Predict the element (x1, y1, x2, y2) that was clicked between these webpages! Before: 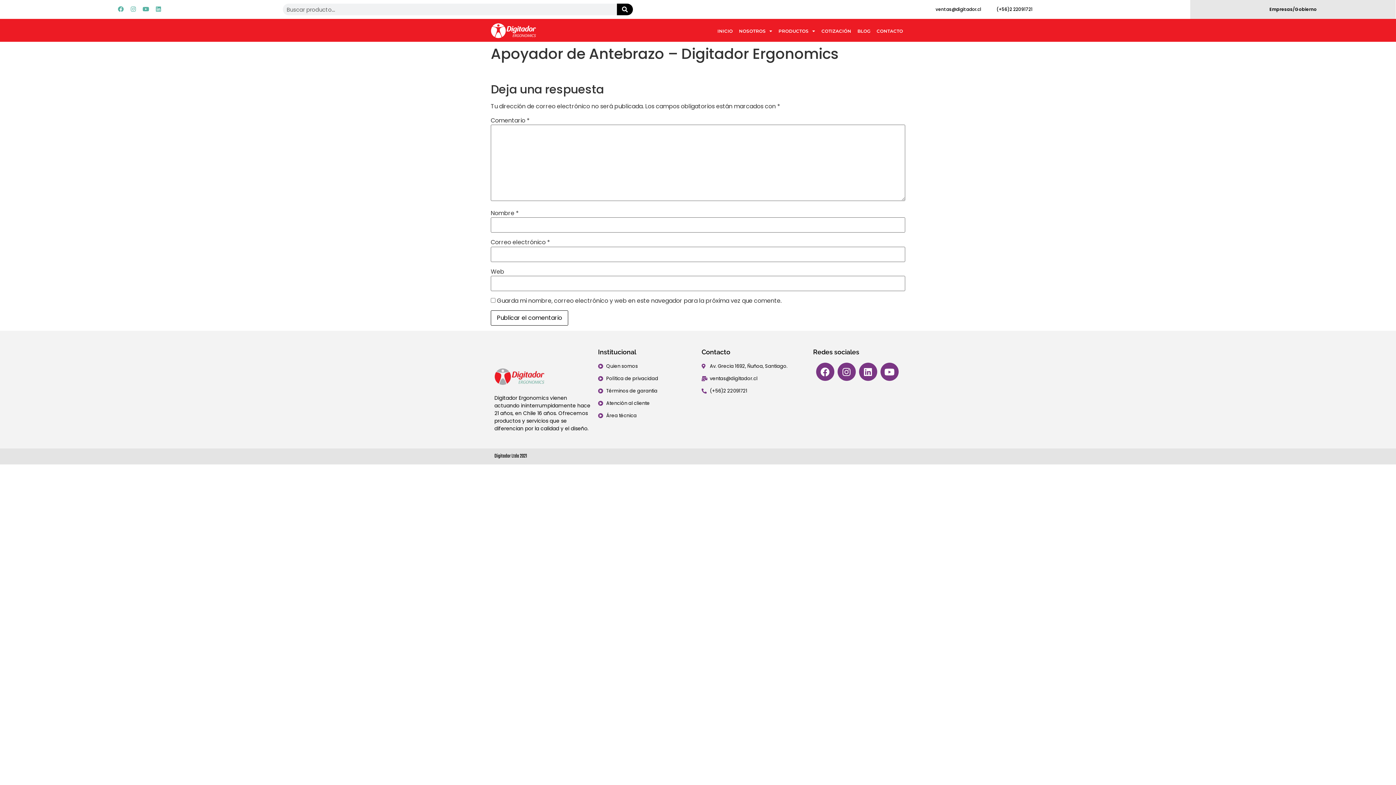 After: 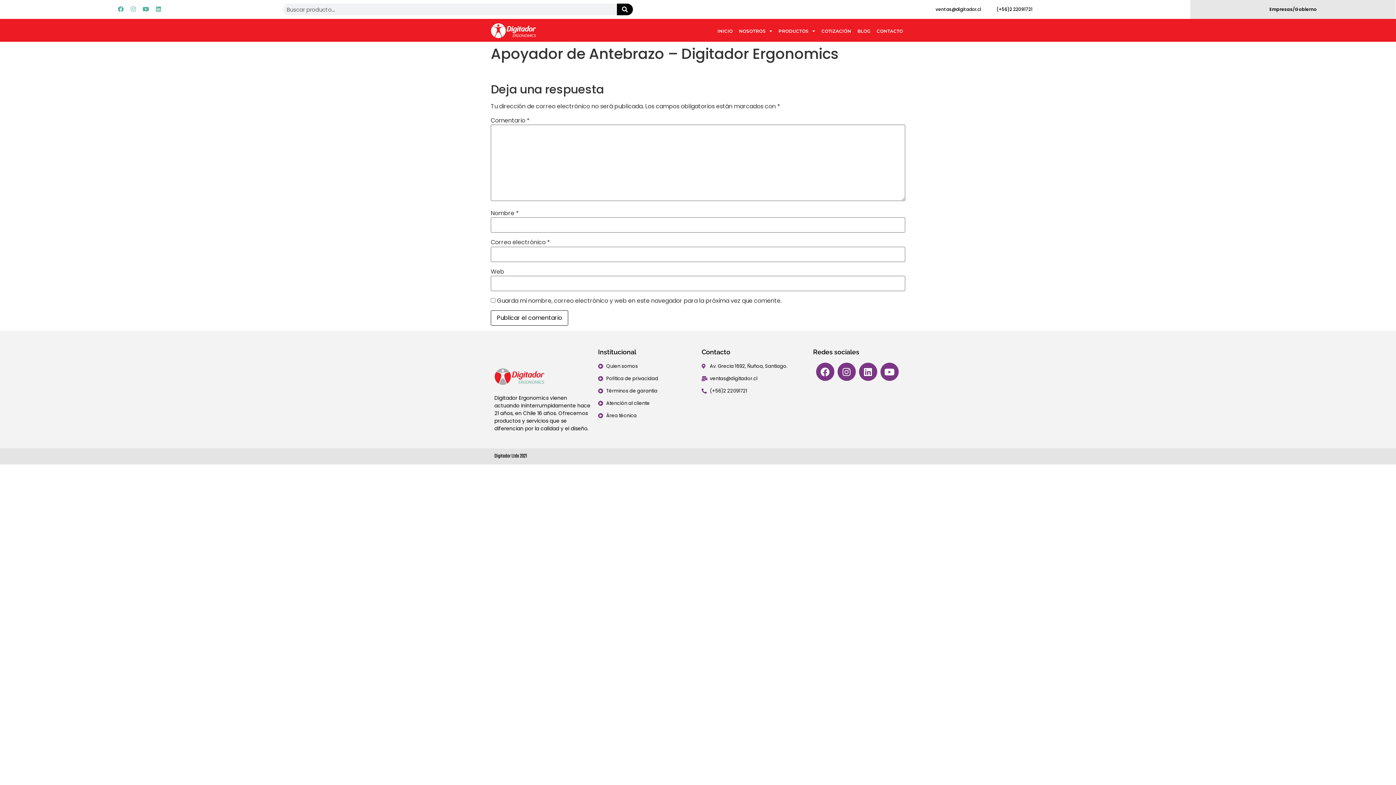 Action: bbox: (128, 4, 138, 13) label: Instagram